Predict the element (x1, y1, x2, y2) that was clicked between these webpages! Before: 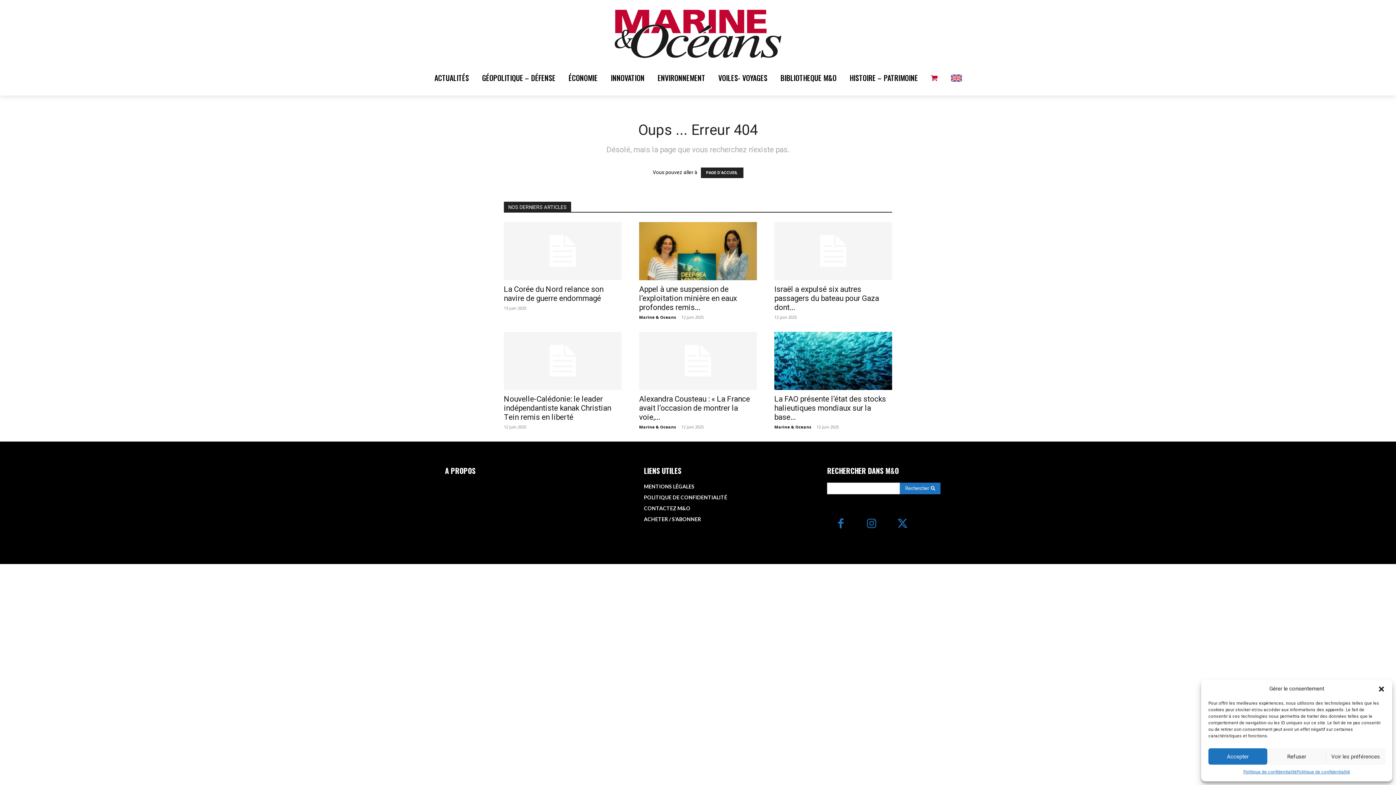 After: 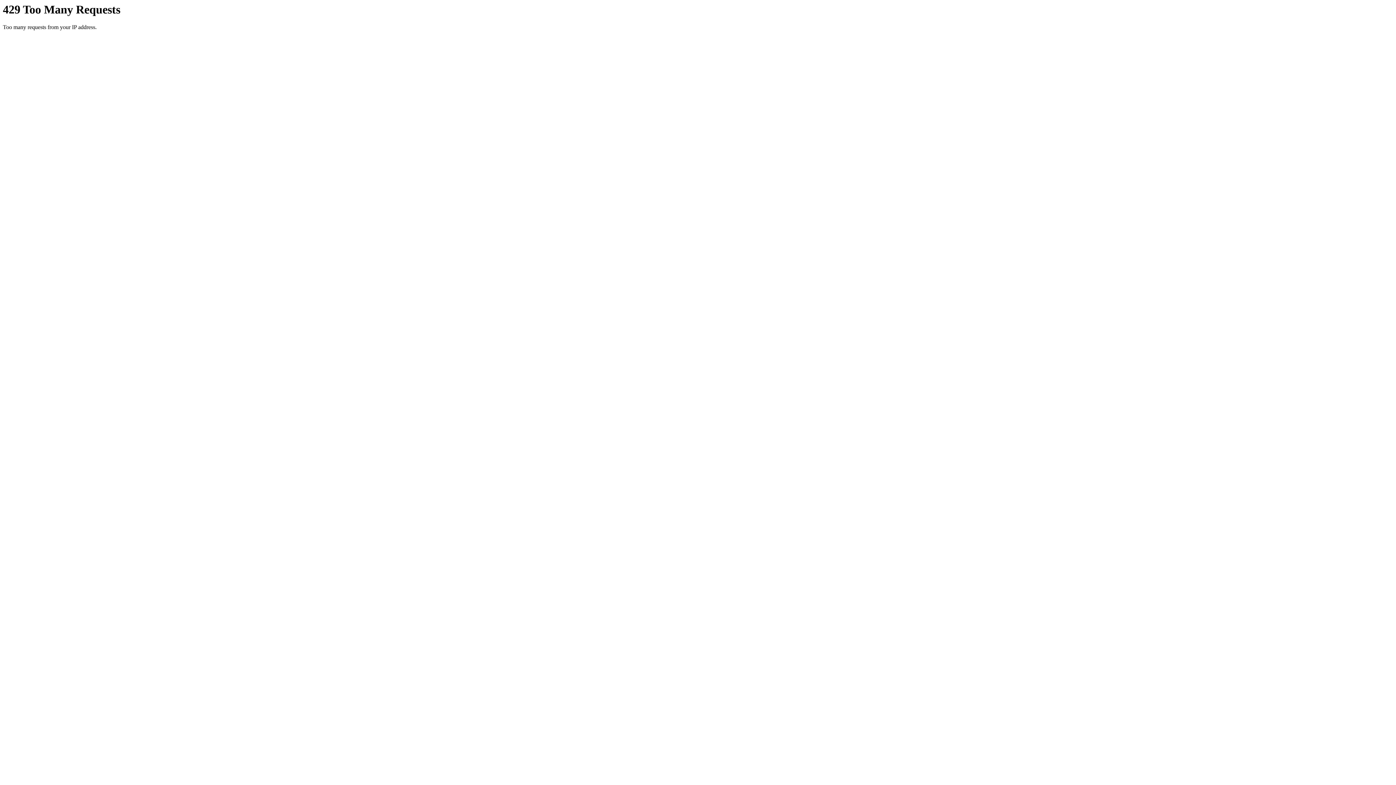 Action: bbox: (944, 62, 968, 95)